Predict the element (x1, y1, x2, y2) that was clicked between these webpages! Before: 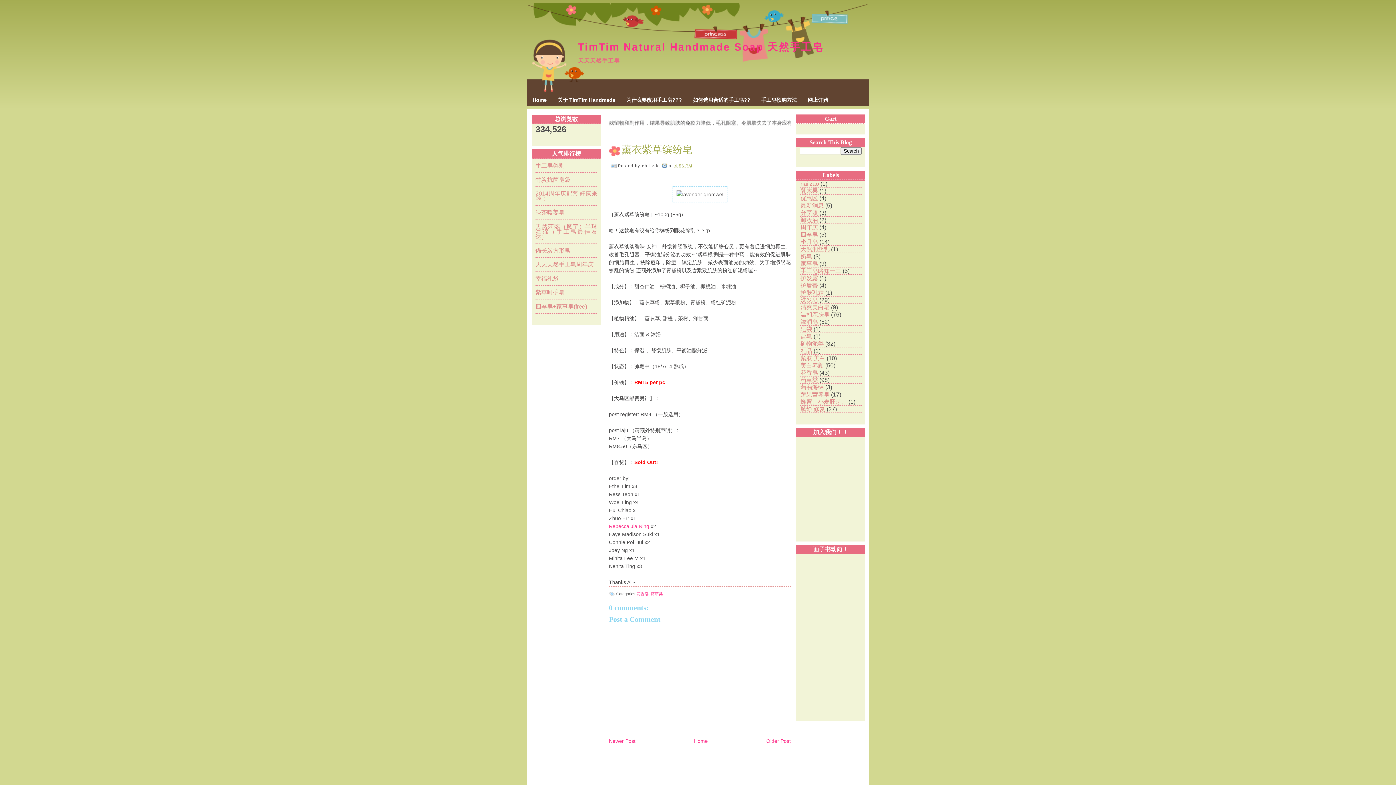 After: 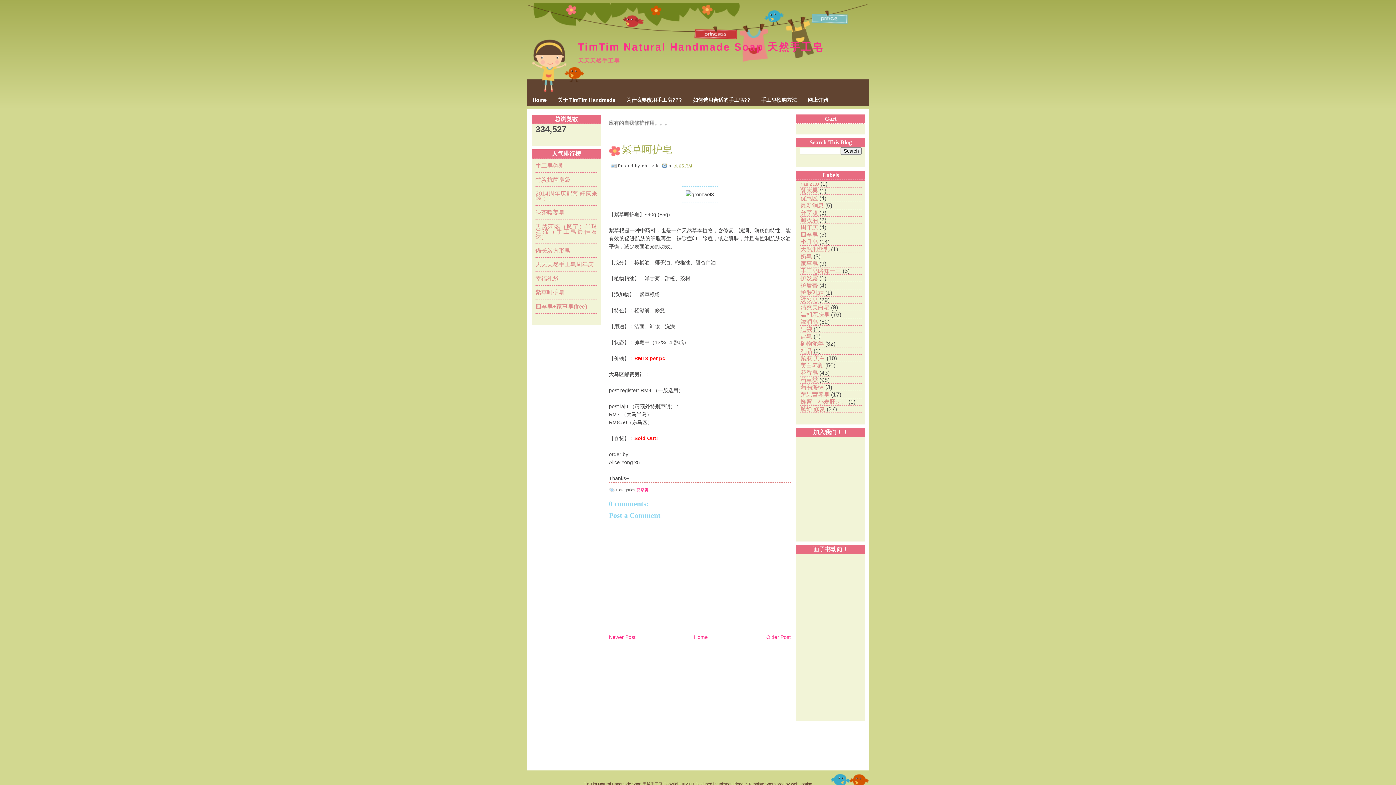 Action: label: 紫草呵护皂 bbox: (535, 289, 564, 295)